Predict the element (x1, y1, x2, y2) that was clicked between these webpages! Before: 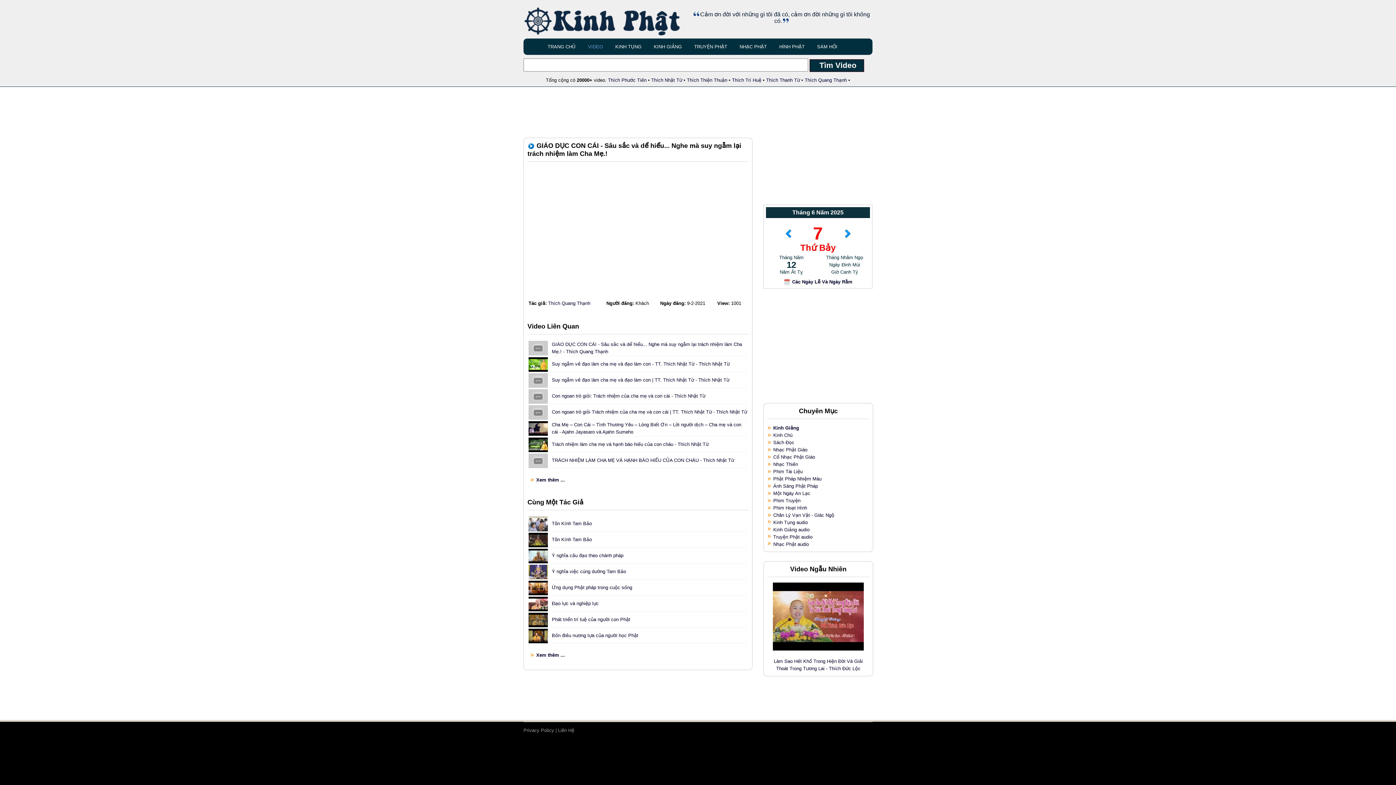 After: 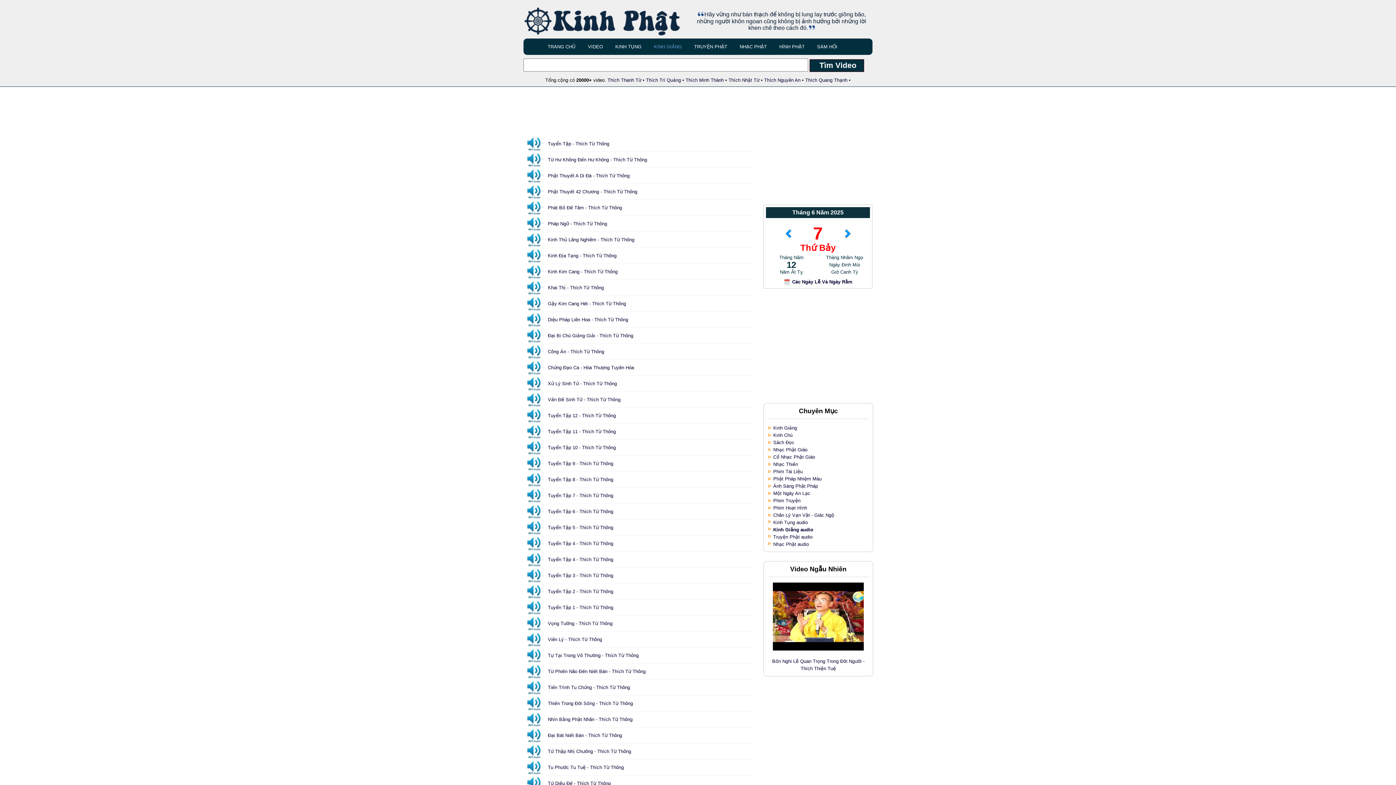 Action: bbox: (654, 44, 682, 49) label: KINH GIẢNG